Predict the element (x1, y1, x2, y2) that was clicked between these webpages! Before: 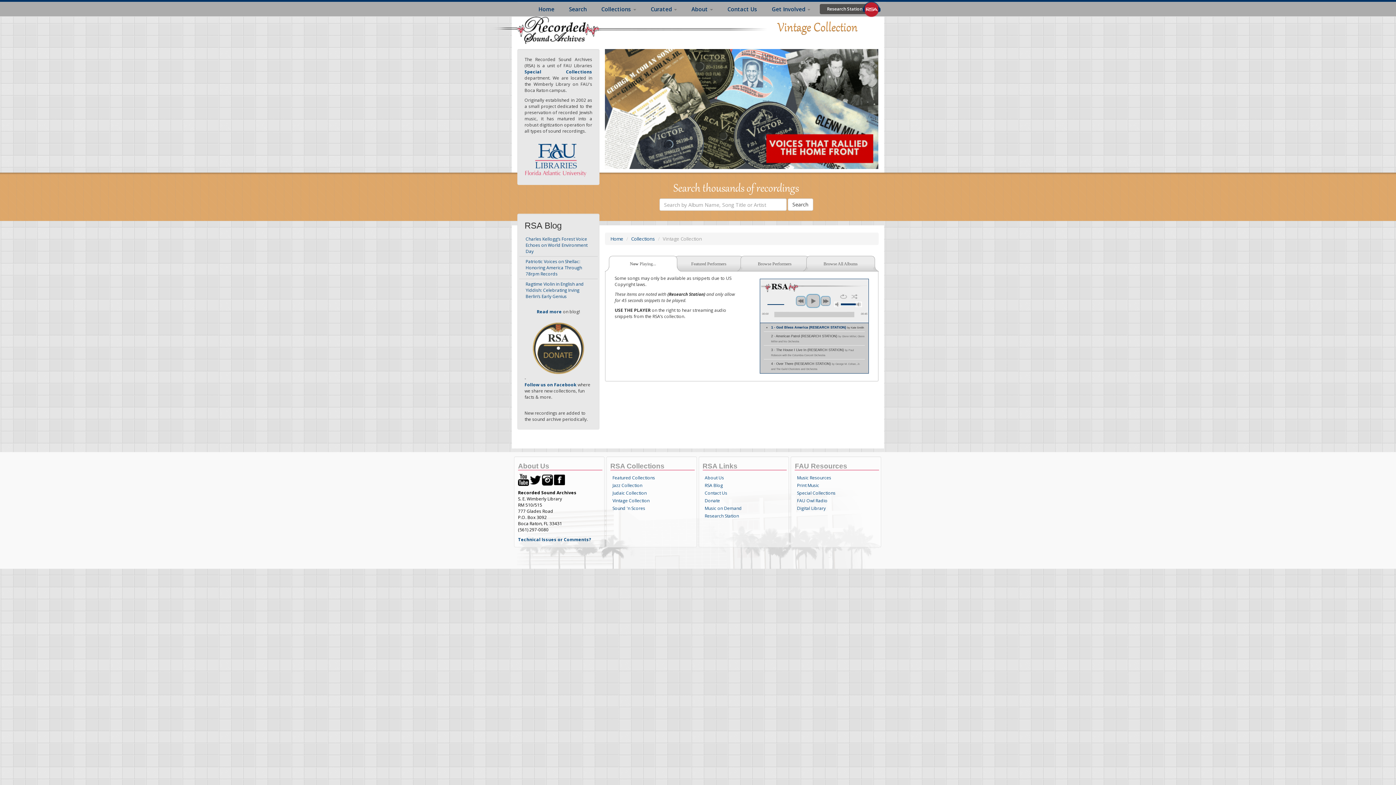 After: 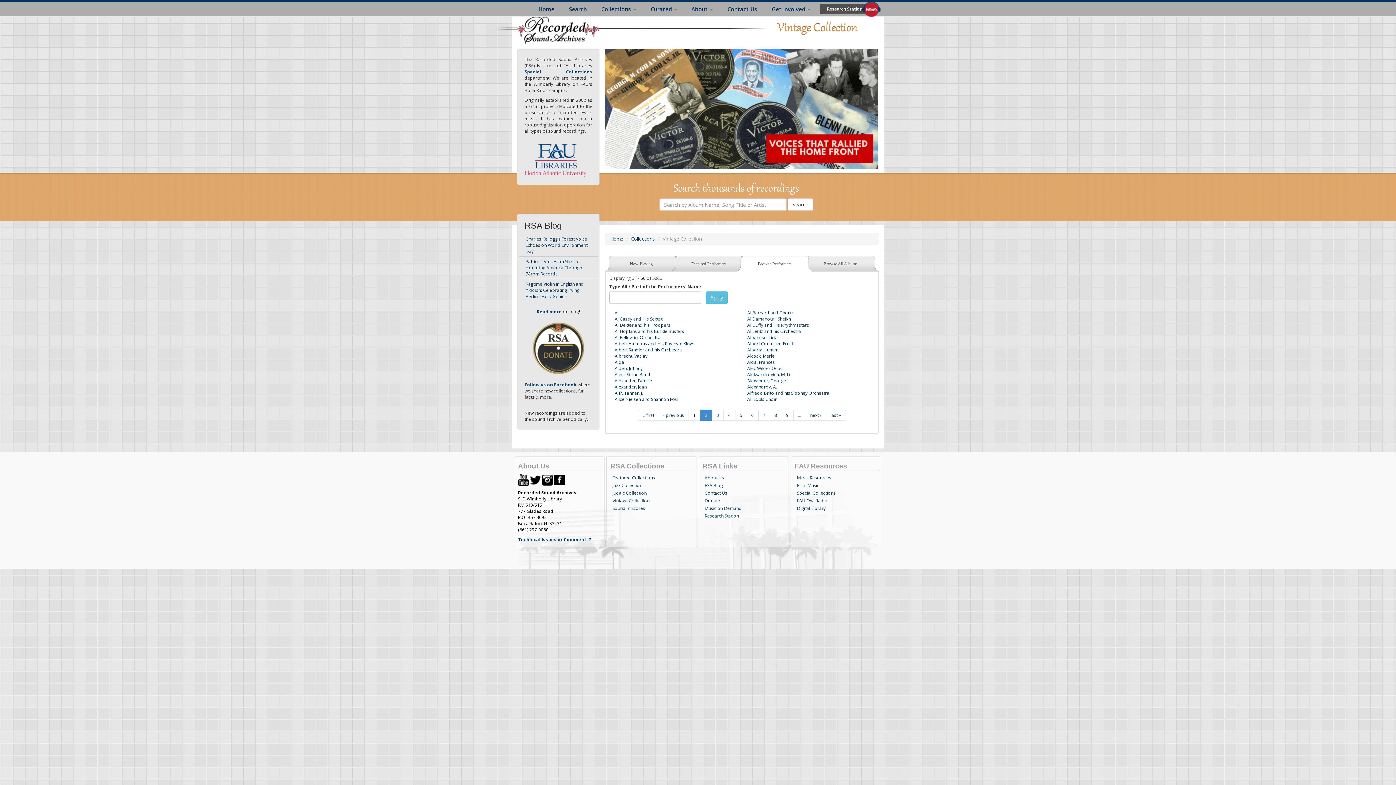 Action: label: Browse Performers bbox: (758, 257, 791, 270)